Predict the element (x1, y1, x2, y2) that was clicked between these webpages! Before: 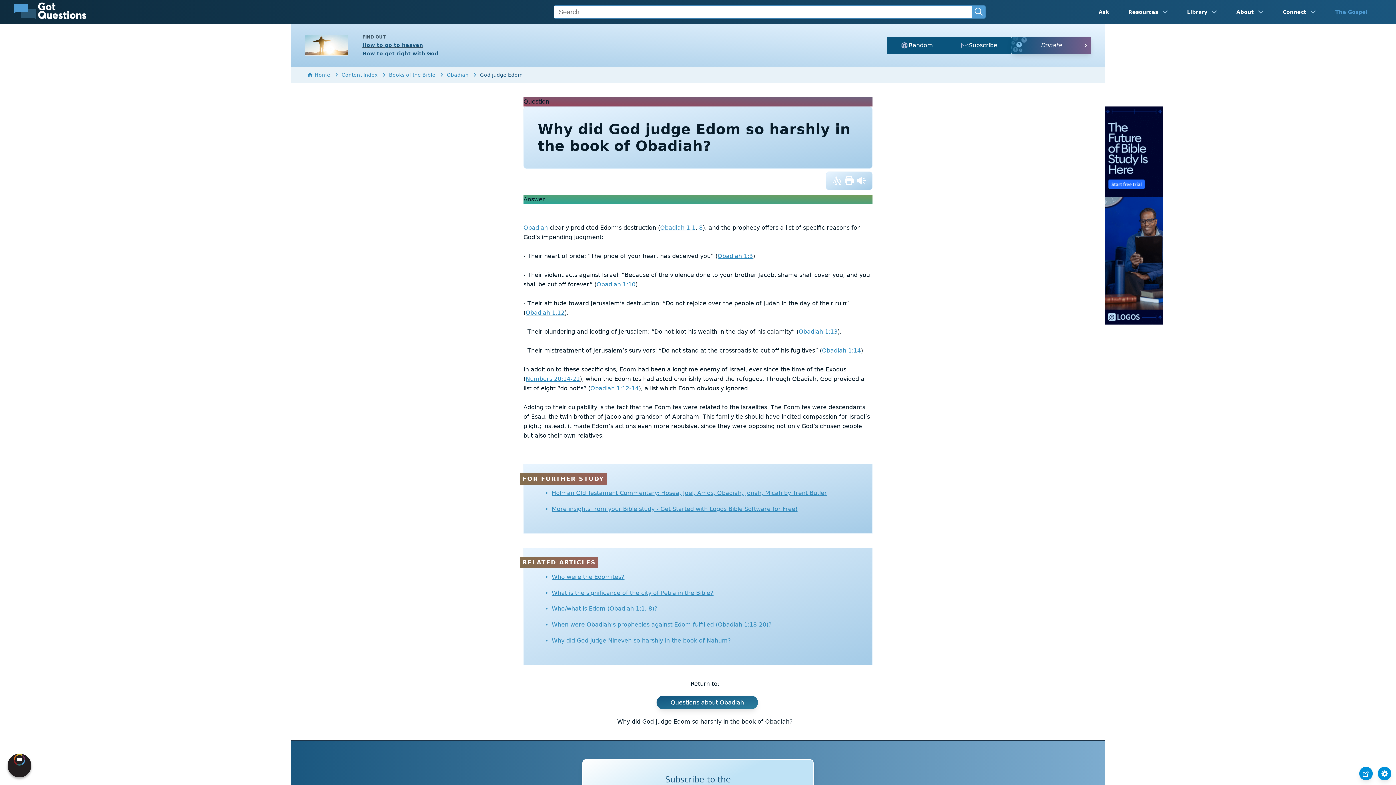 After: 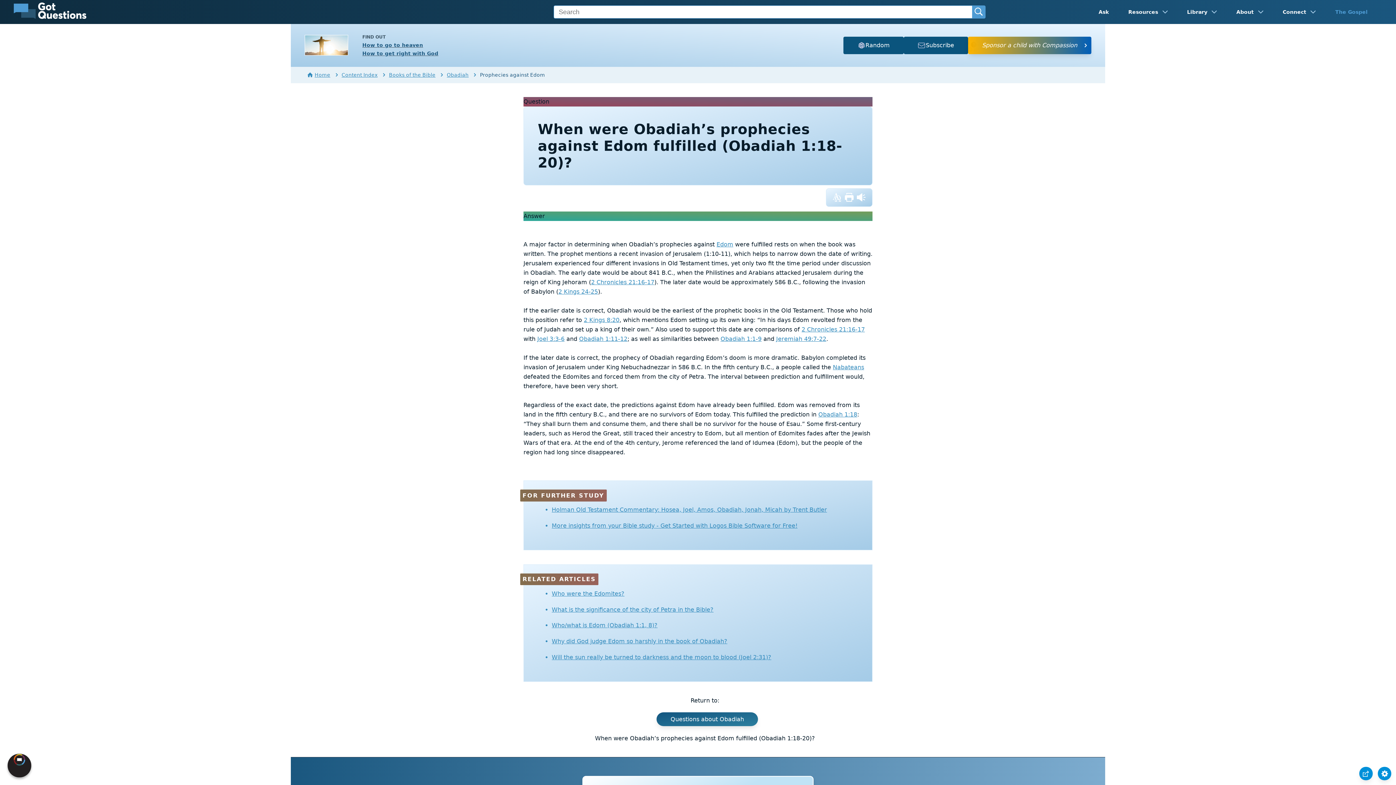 Action: bbox: (551, 619, 858, 630) label: When were Obadiah’s prophecies against Edom fulfilled (Obadiah 1:18-20)?